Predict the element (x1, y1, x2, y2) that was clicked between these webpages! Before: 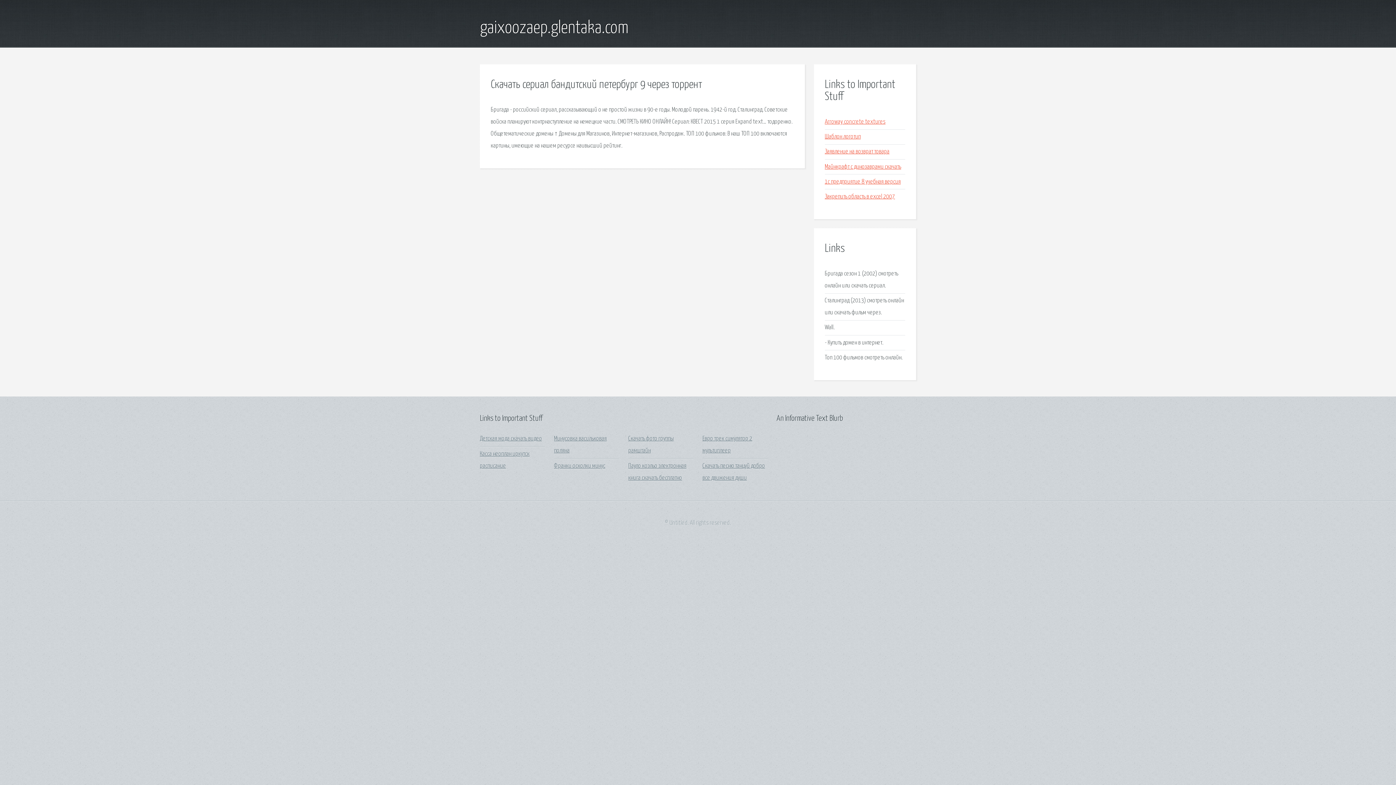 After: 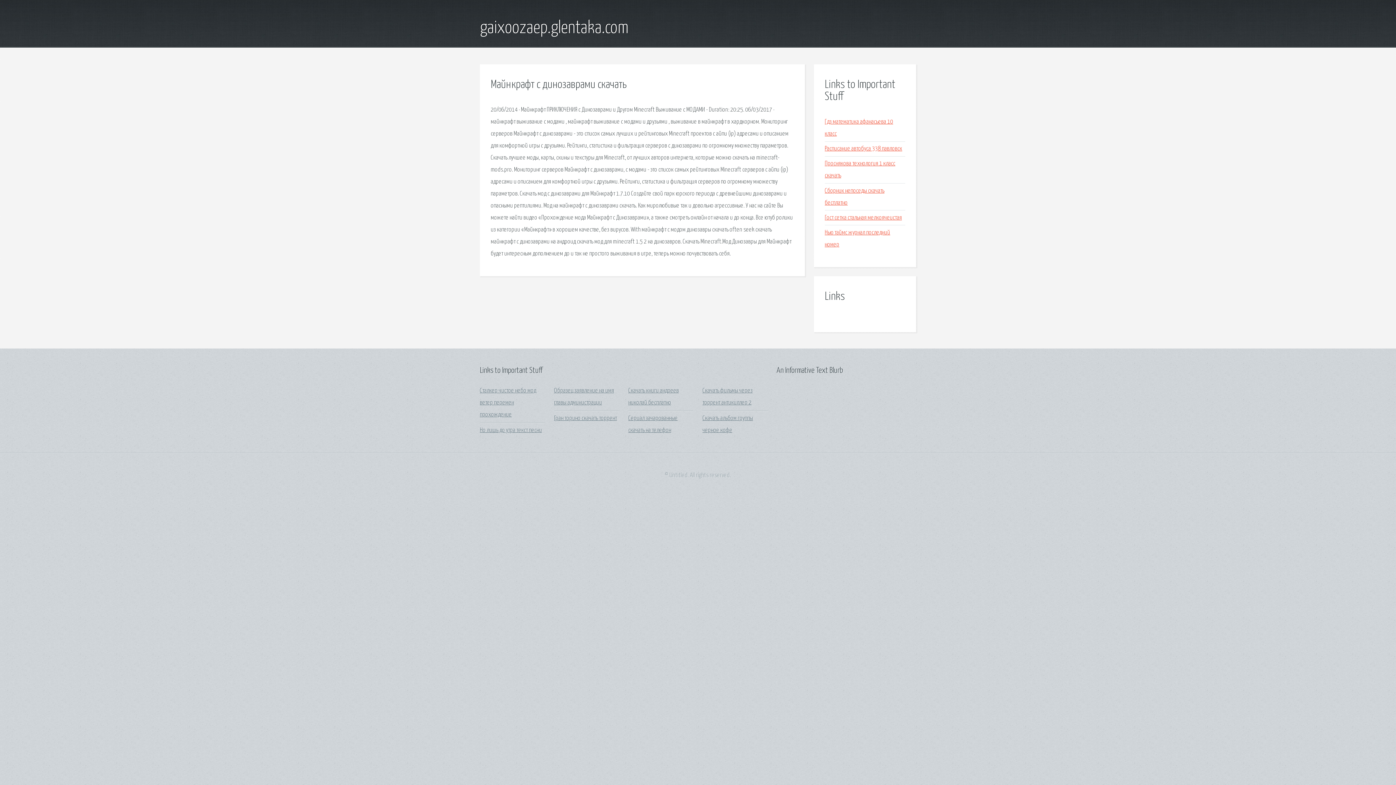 Action: bbox: (825, 163, 901, 170) label: Майнкрафт с динозаврами скачать